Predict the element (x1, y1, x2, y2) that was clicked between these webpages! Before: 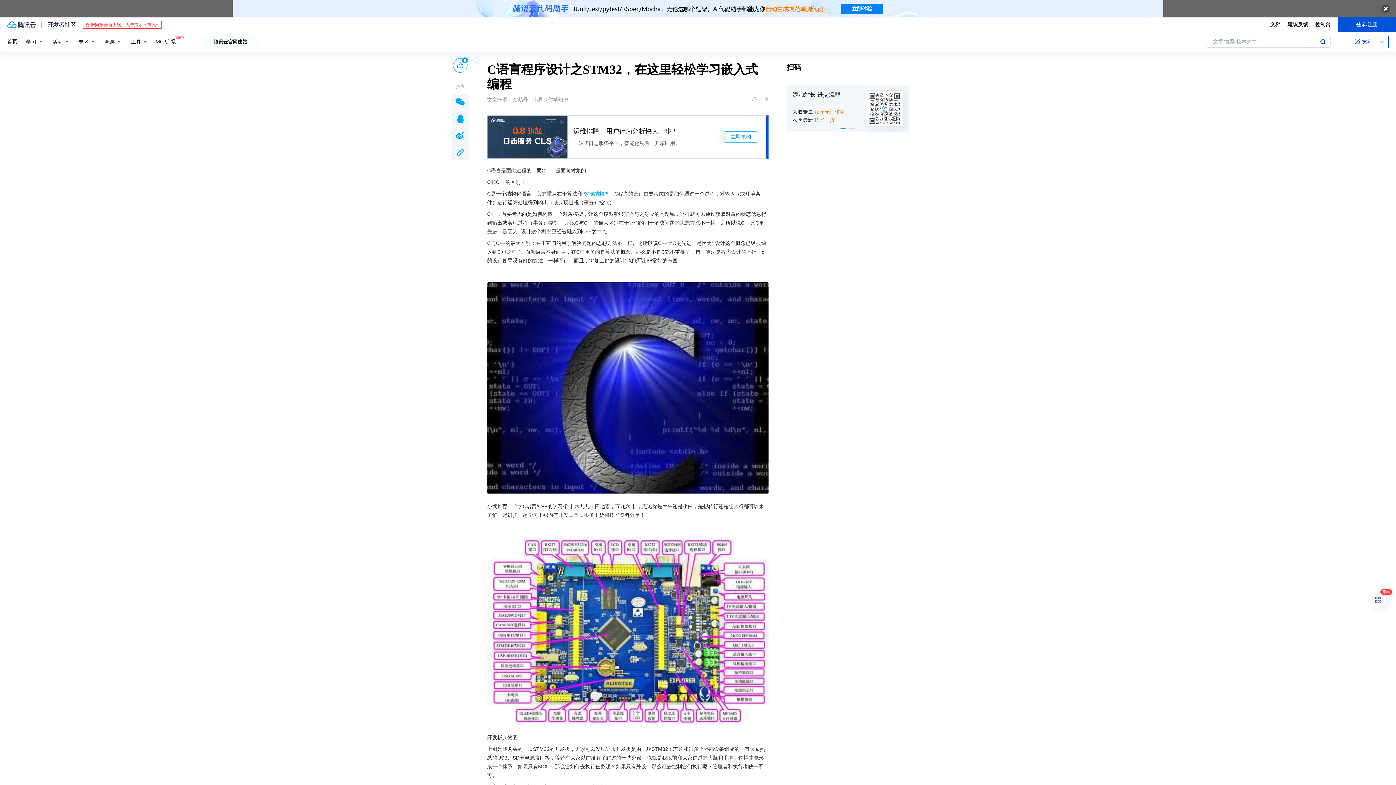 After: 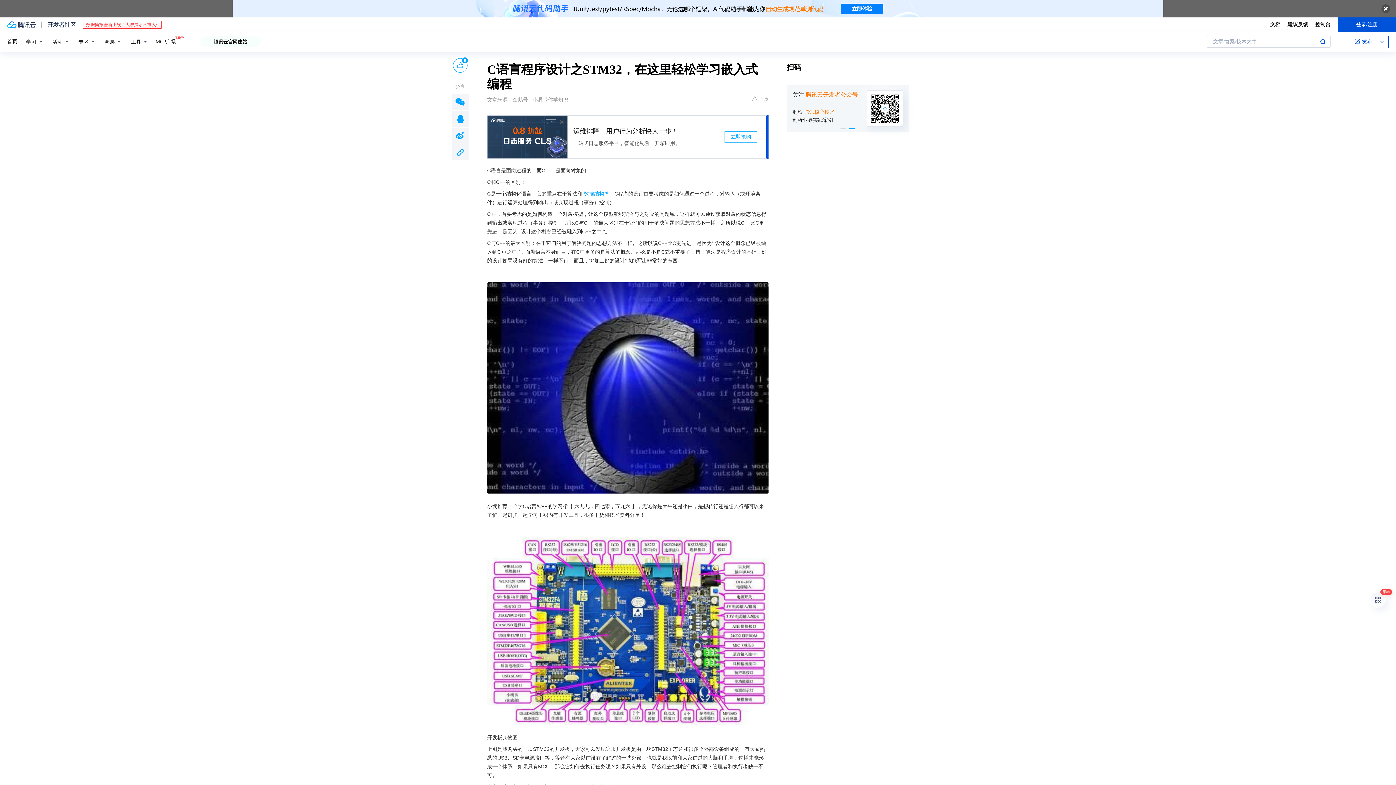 Action: label: 腾讯云 bbox: (7, 21, 35, 27)